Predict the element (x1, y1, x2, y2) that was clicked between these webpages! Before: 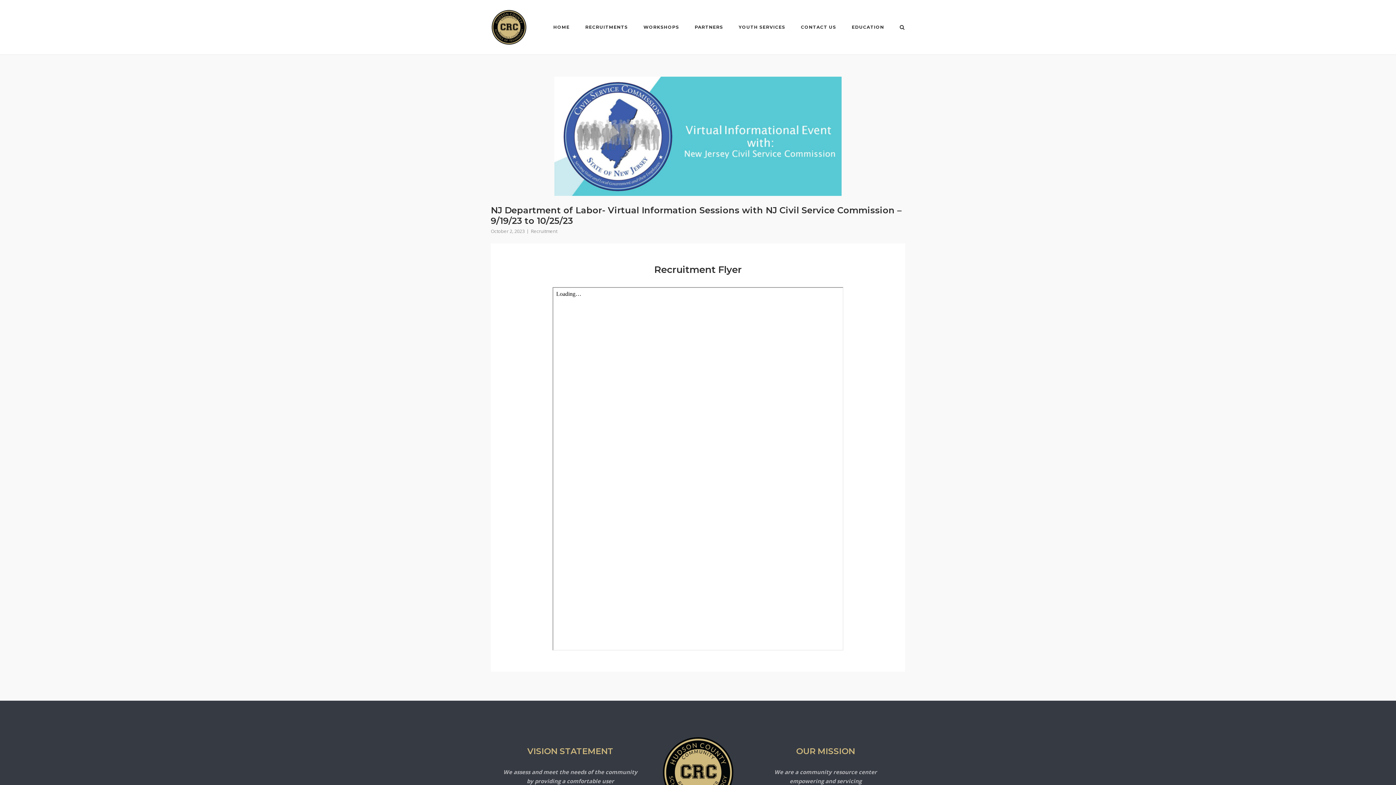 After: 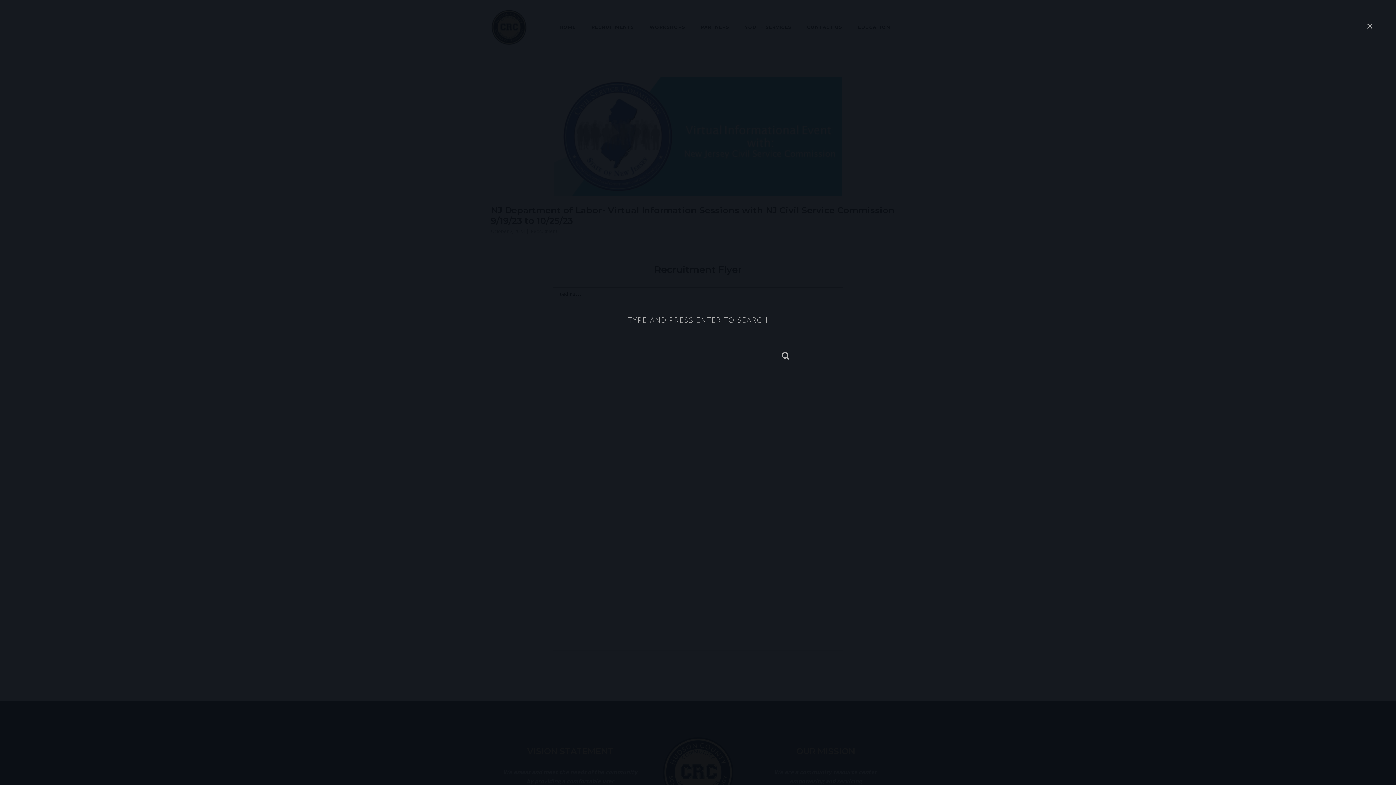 Action: bbox: (899, 24, 905, 31) label: Open Search